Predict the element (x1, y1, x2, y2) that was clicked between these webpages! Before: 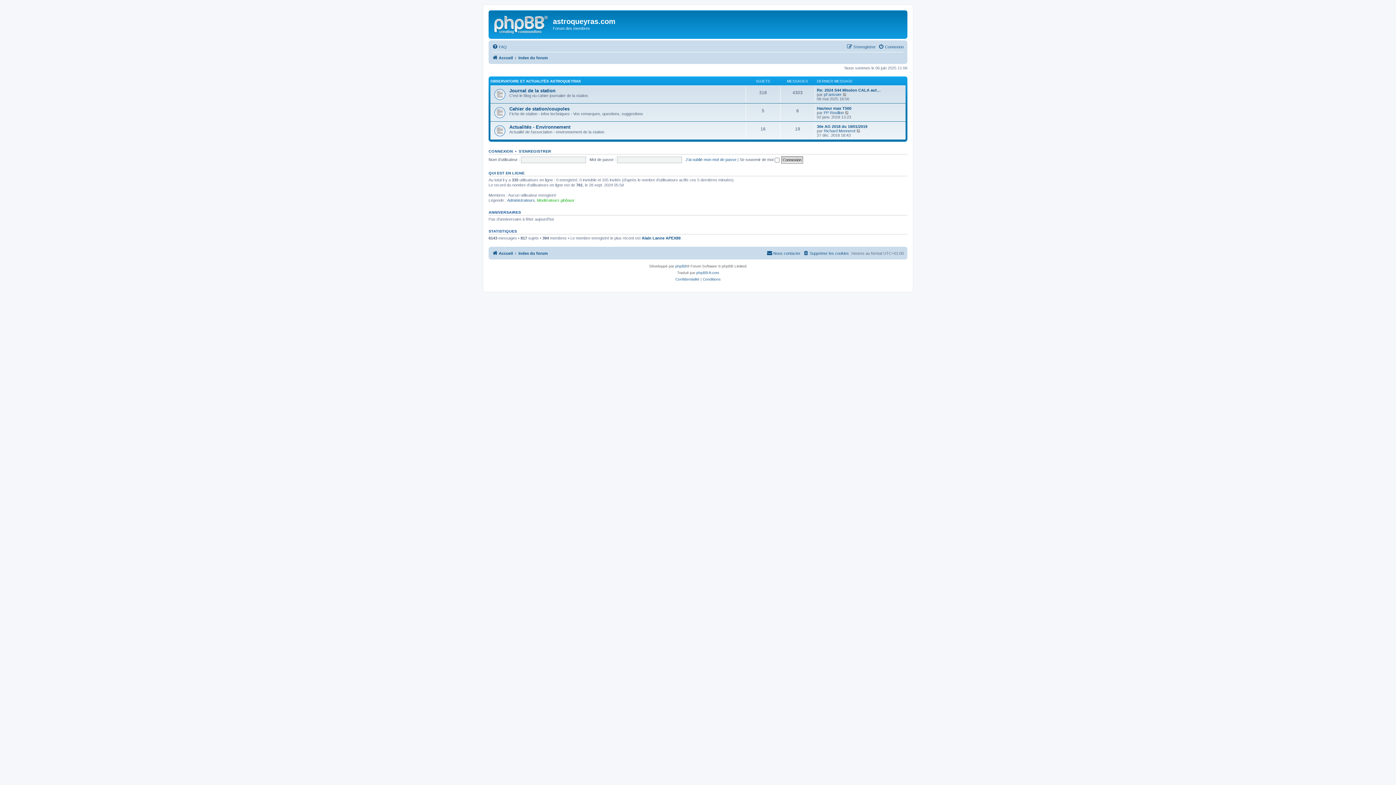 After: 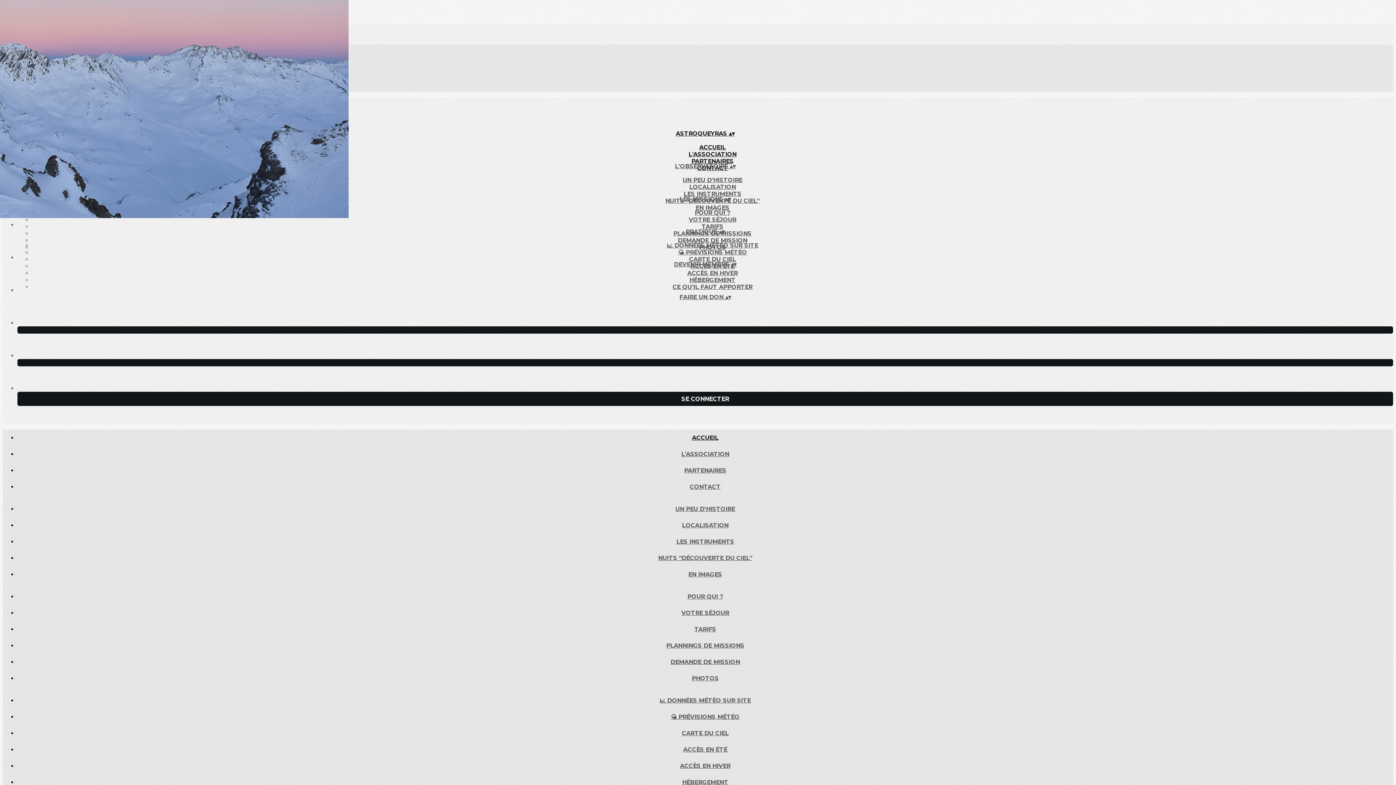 Action: label: Accueil bbox: (492, 53, 513, 62)